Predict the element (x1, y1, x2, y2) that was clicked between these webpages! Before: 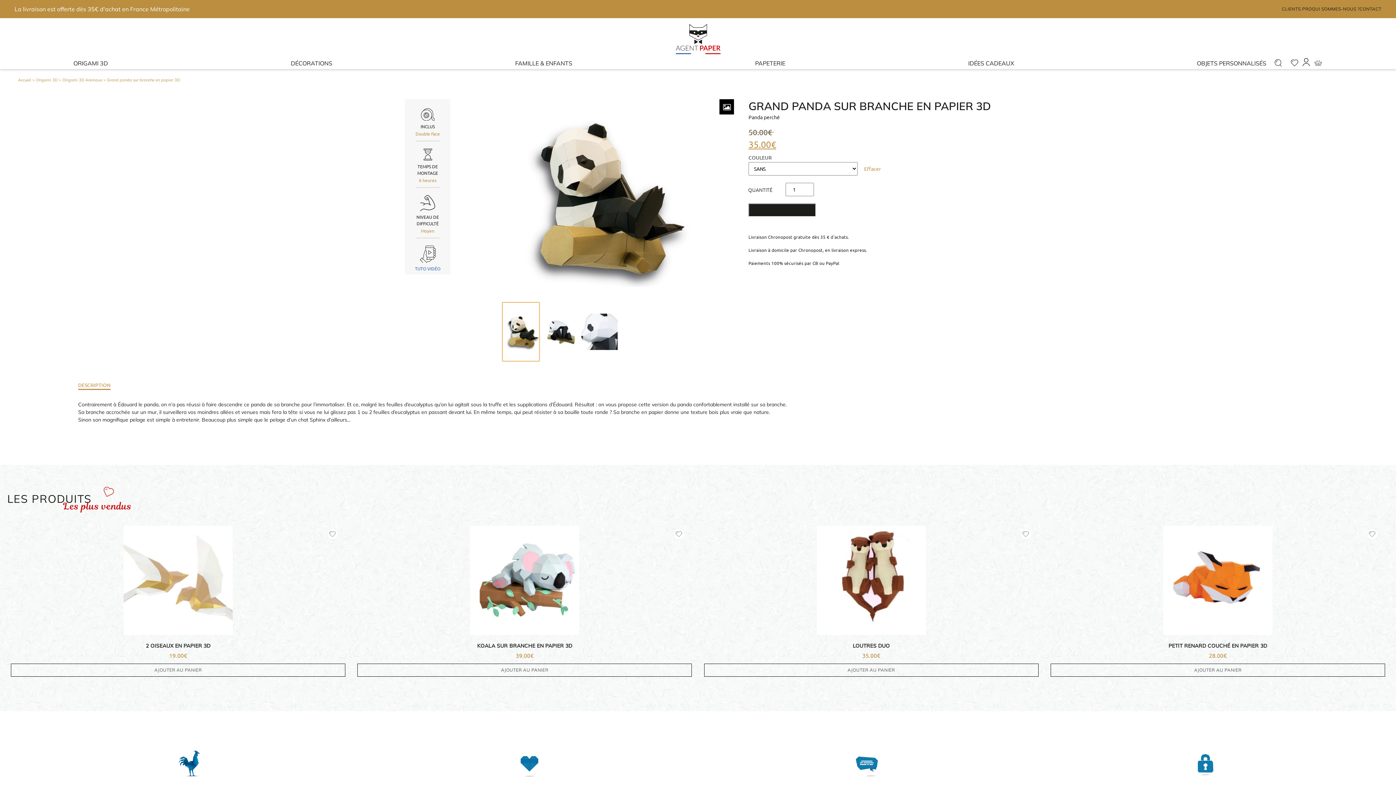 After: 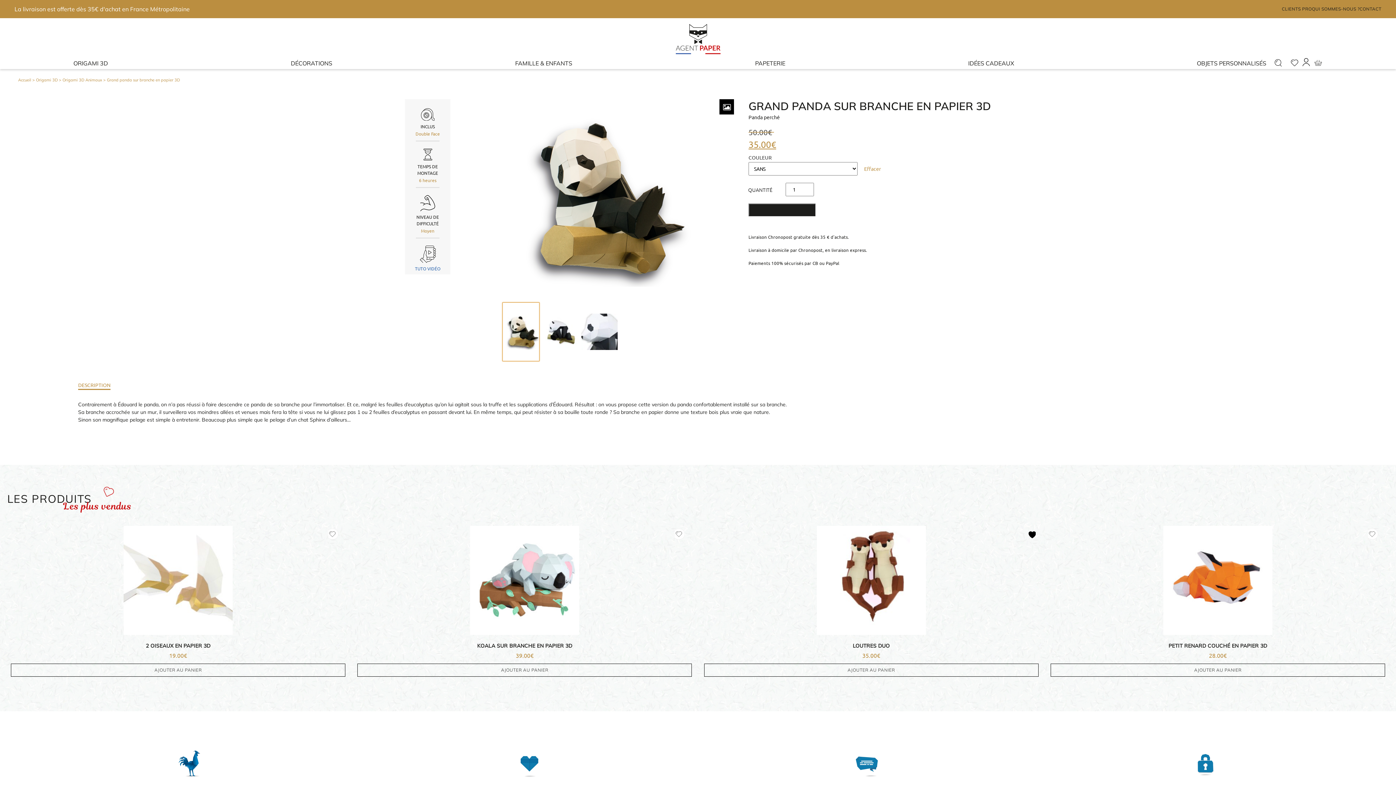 Action: label:   bbox: (1017, 525, 1037, 550)